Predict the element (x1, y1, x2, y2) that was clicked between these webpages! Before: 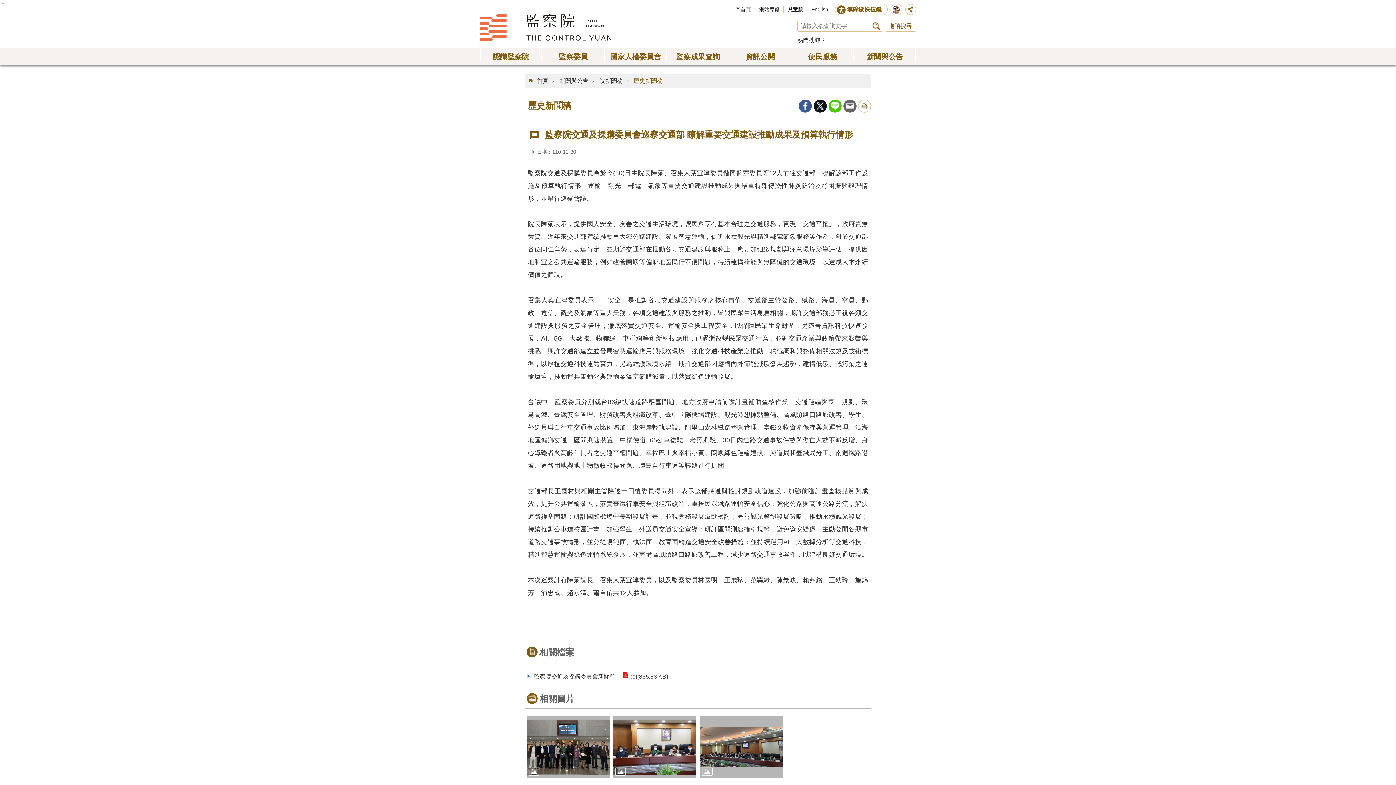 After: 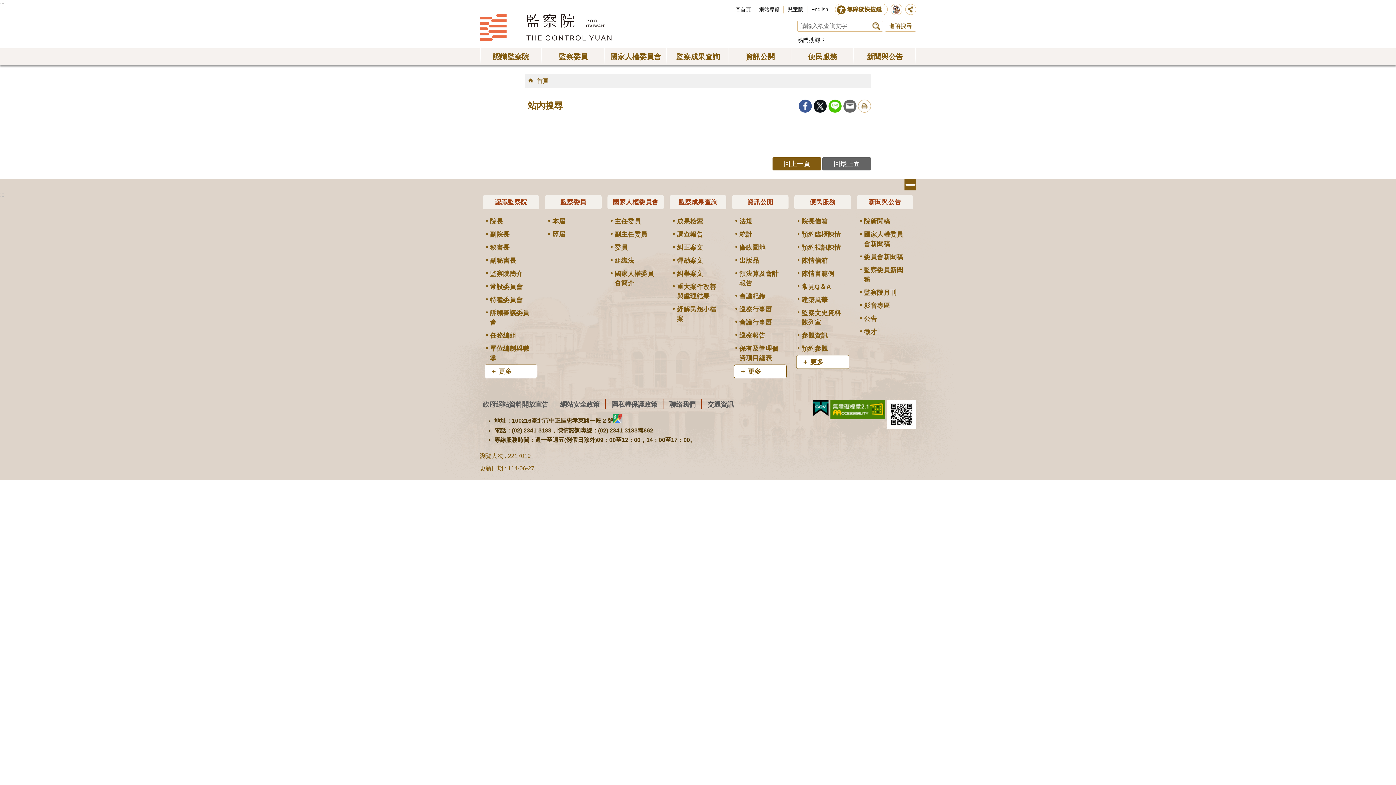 Action: bbox: (869, 20, 883, 31) label: 搜尋